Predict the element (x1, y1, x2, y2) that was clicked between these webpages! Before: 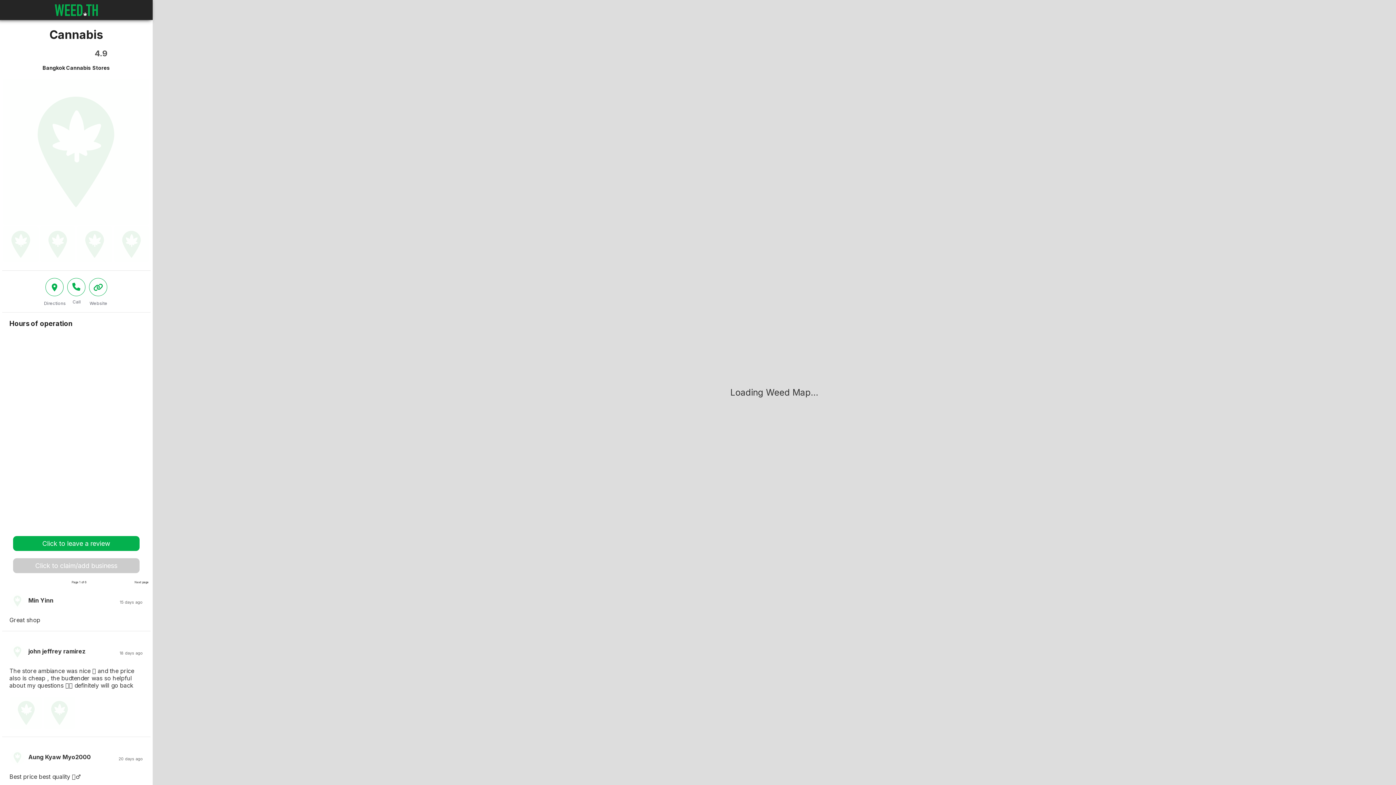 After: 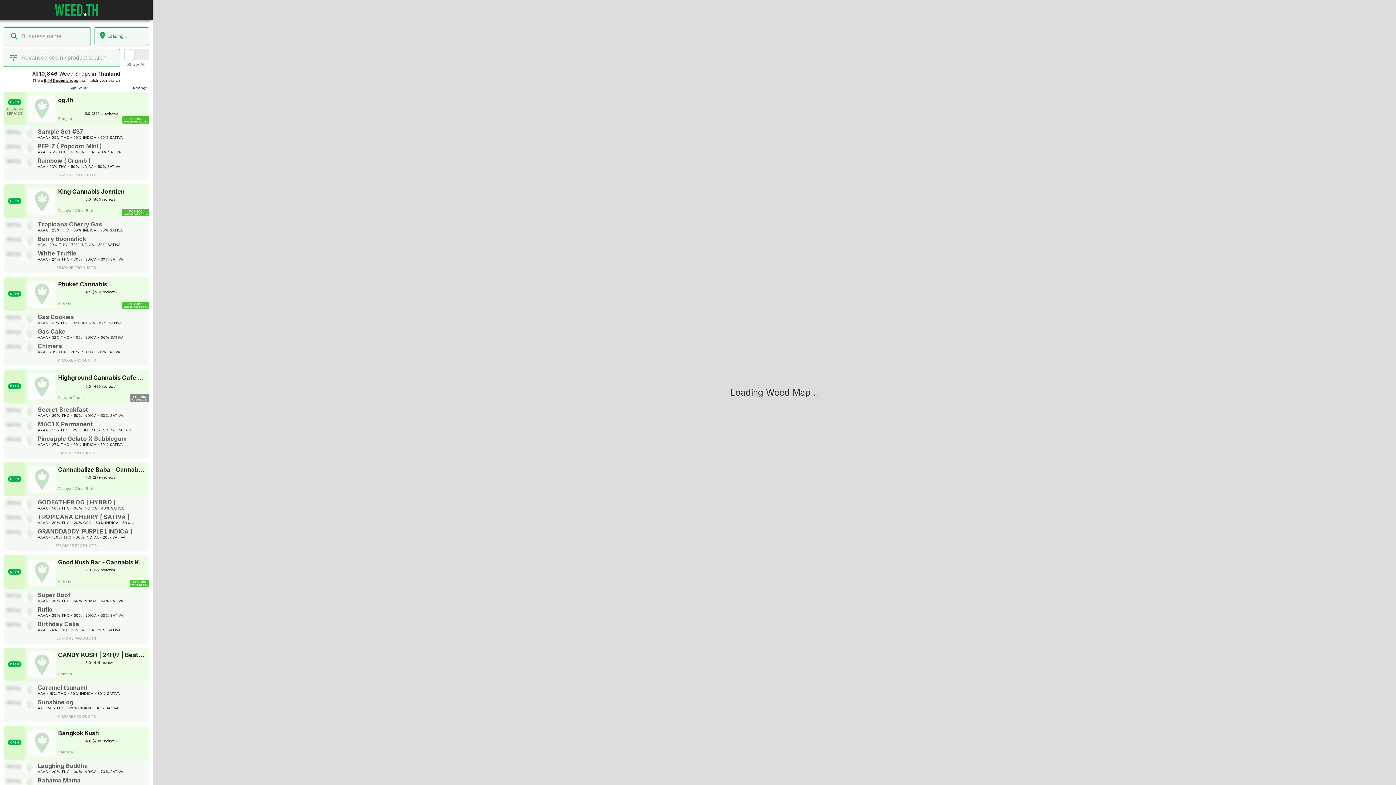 Action: bbox: (50, 0, 102, 20)